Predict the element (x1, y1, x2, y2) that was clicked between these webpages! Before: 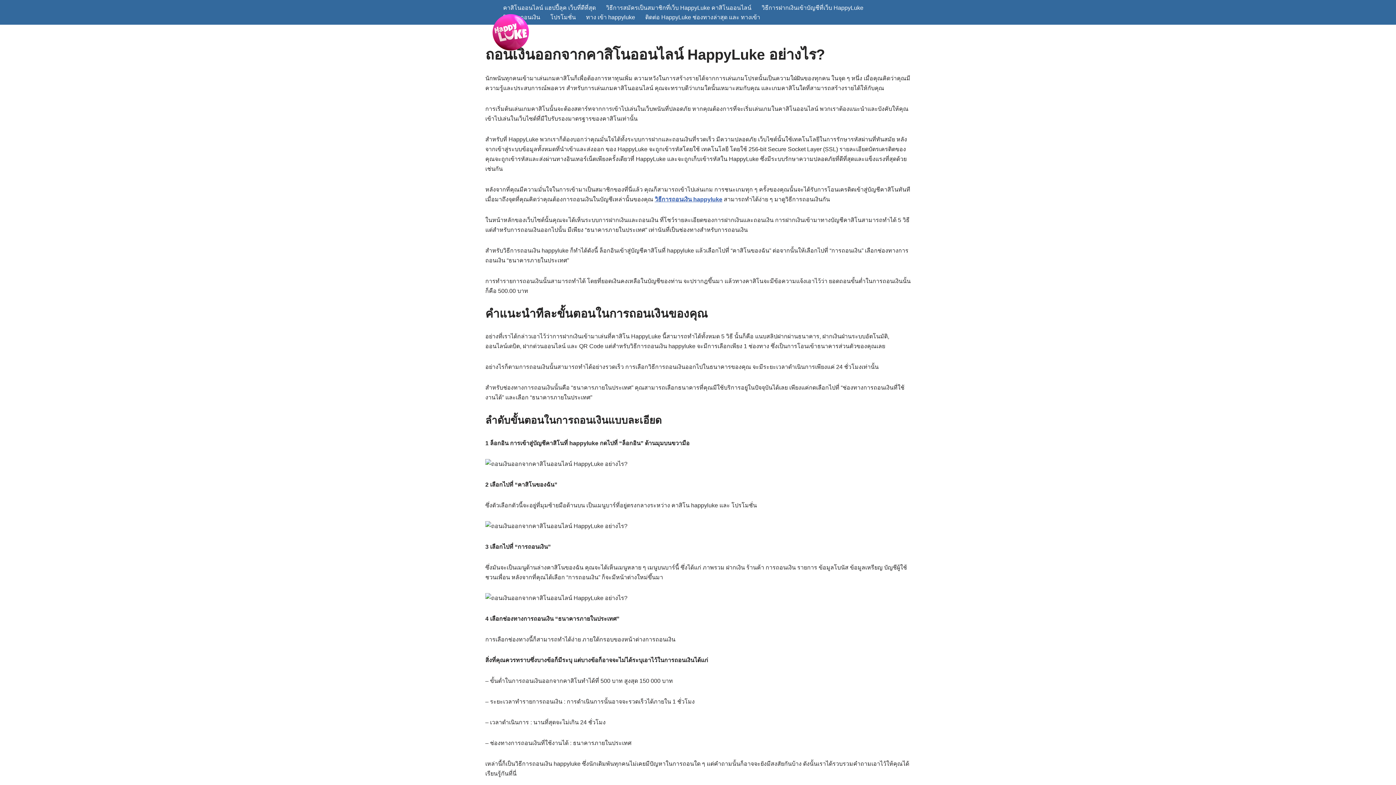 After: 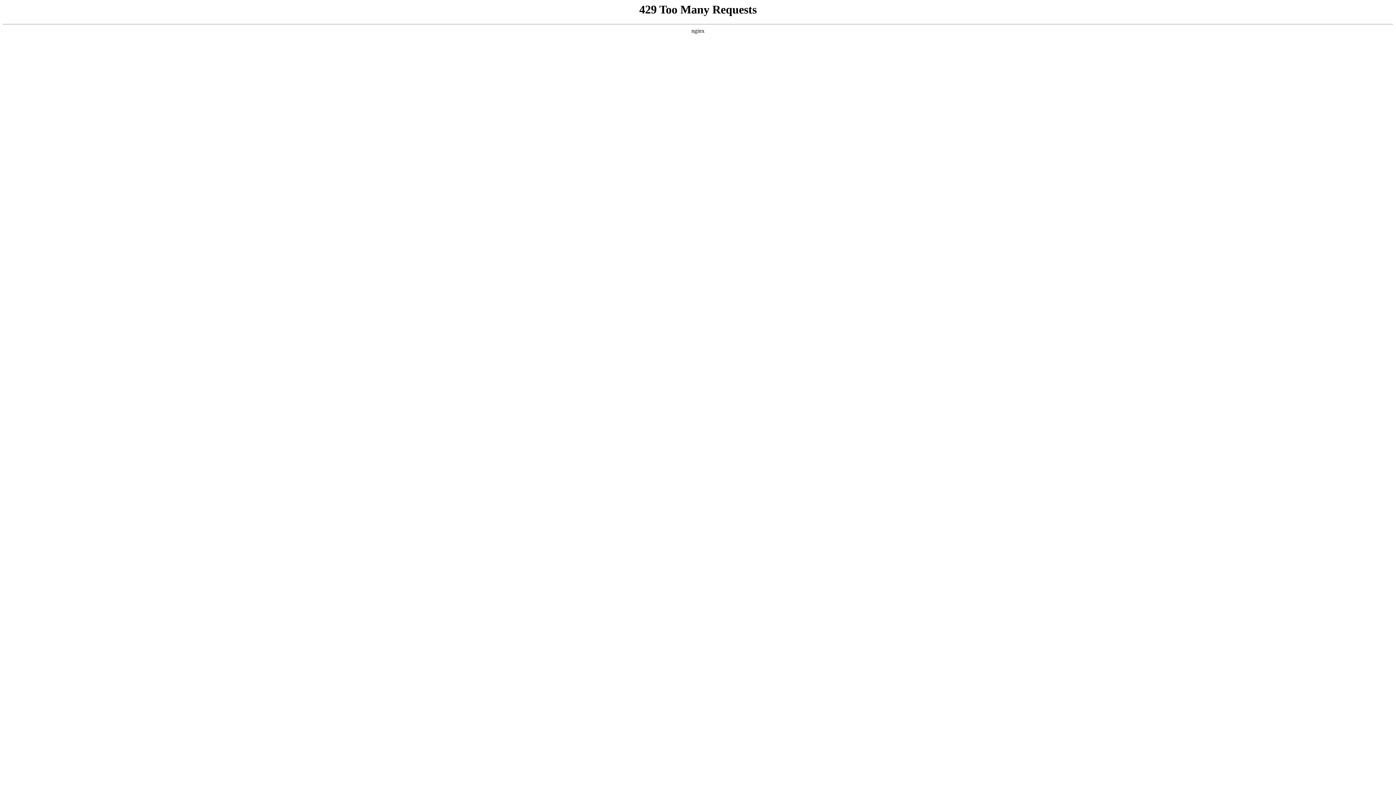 Action: bbox: (654, 196, 722, 202) label: วิธีการถอนเงิน happyluke